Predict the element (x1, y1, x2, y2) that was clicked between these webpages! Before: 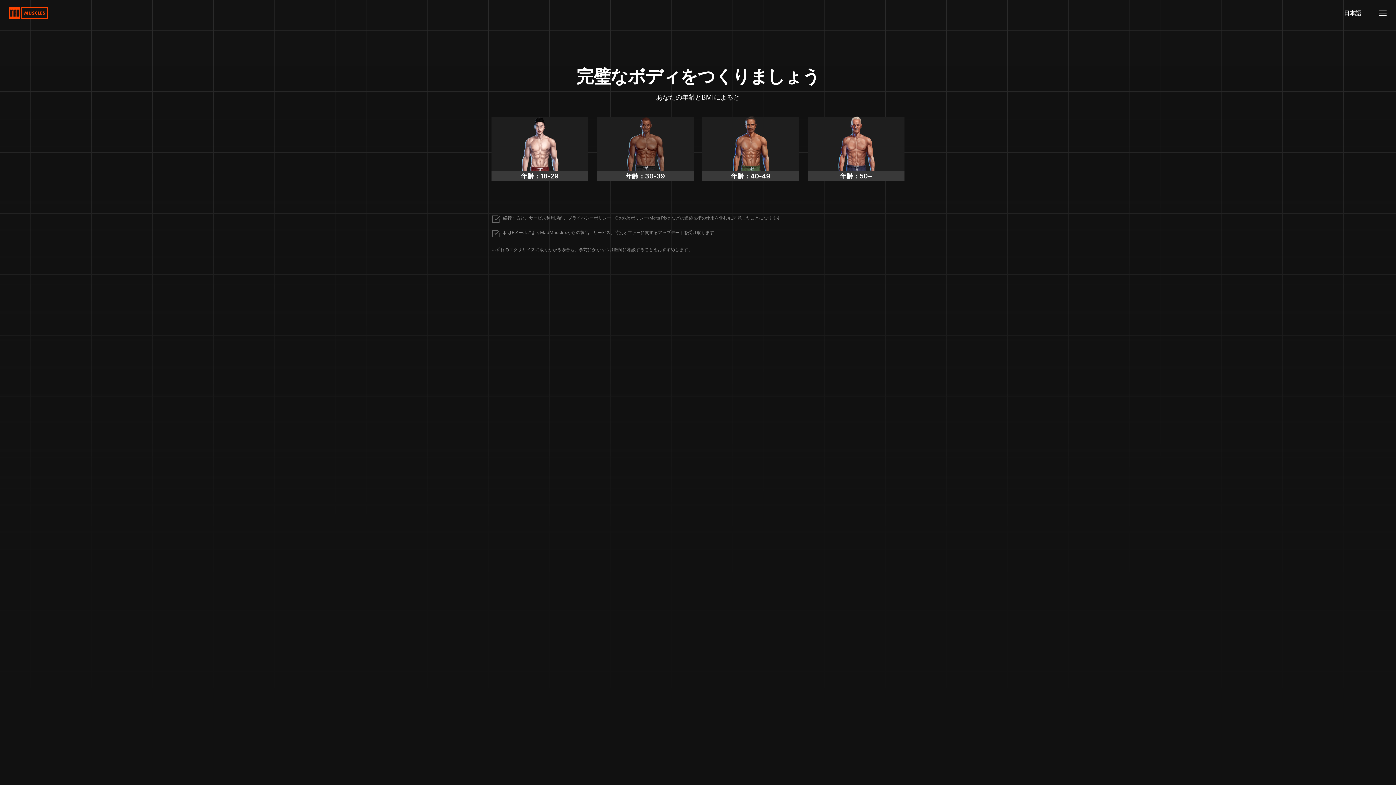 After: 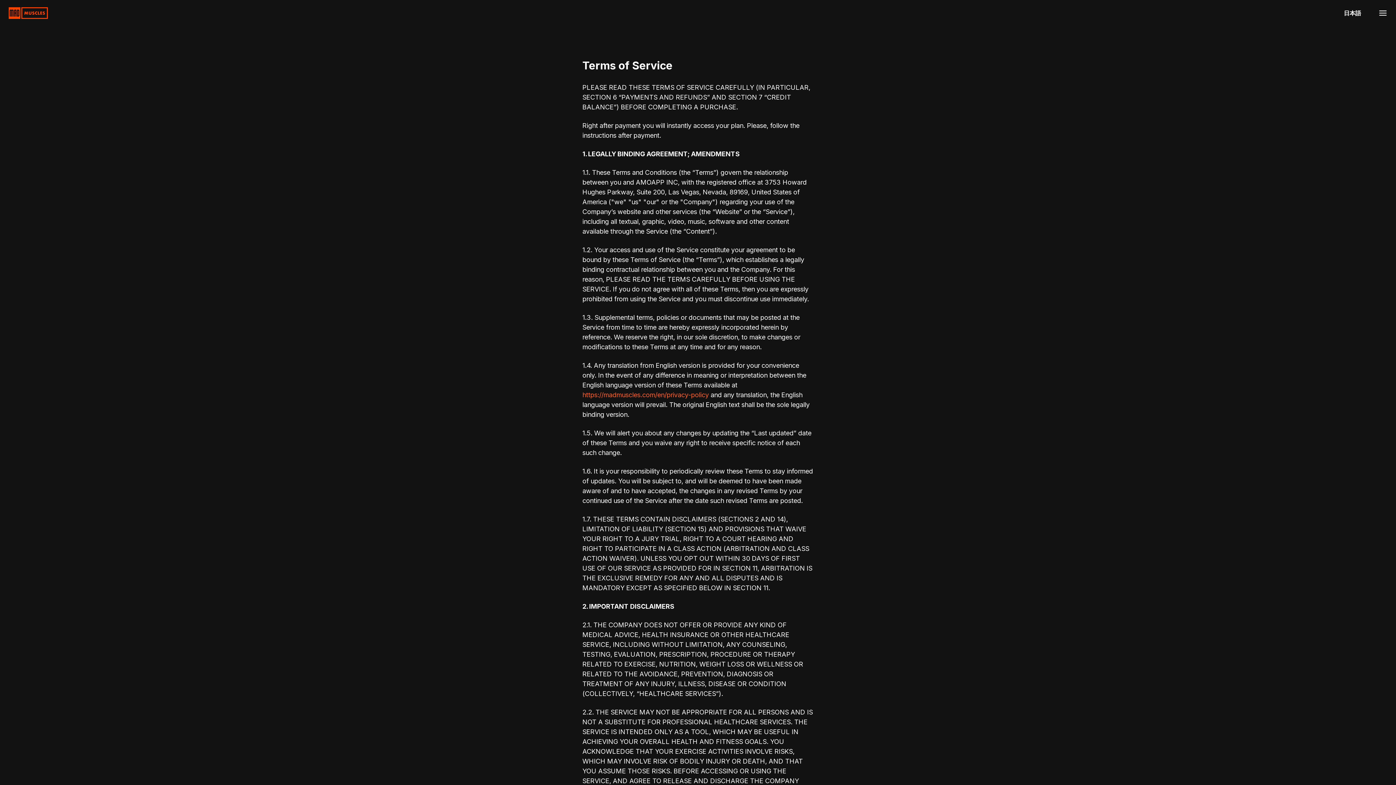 Action: label: サービス利用規約 bbox: (529, 215, 563, 220)